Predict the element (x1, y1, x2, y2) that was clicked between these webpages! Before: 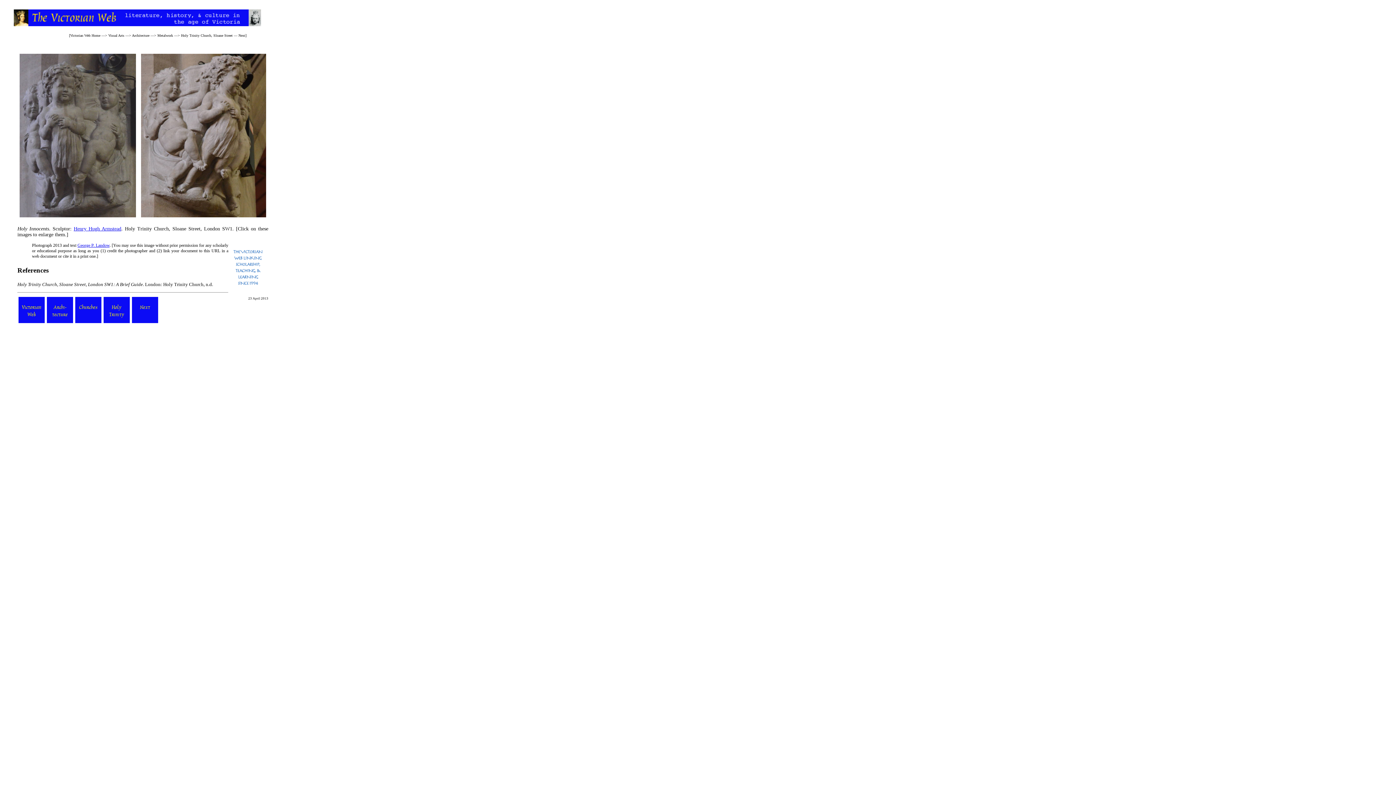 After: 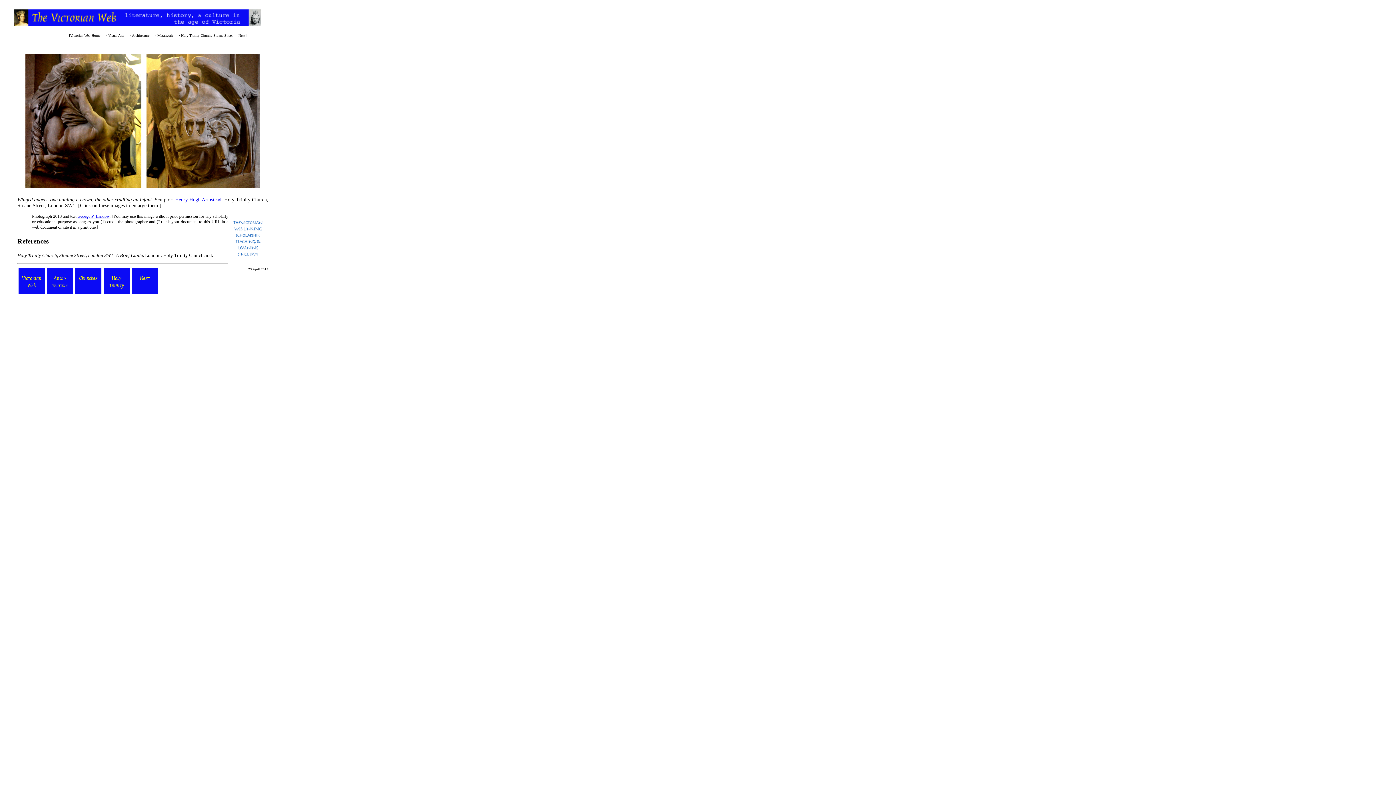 Action: label: Next bbox: (238, 33, 245, 37)